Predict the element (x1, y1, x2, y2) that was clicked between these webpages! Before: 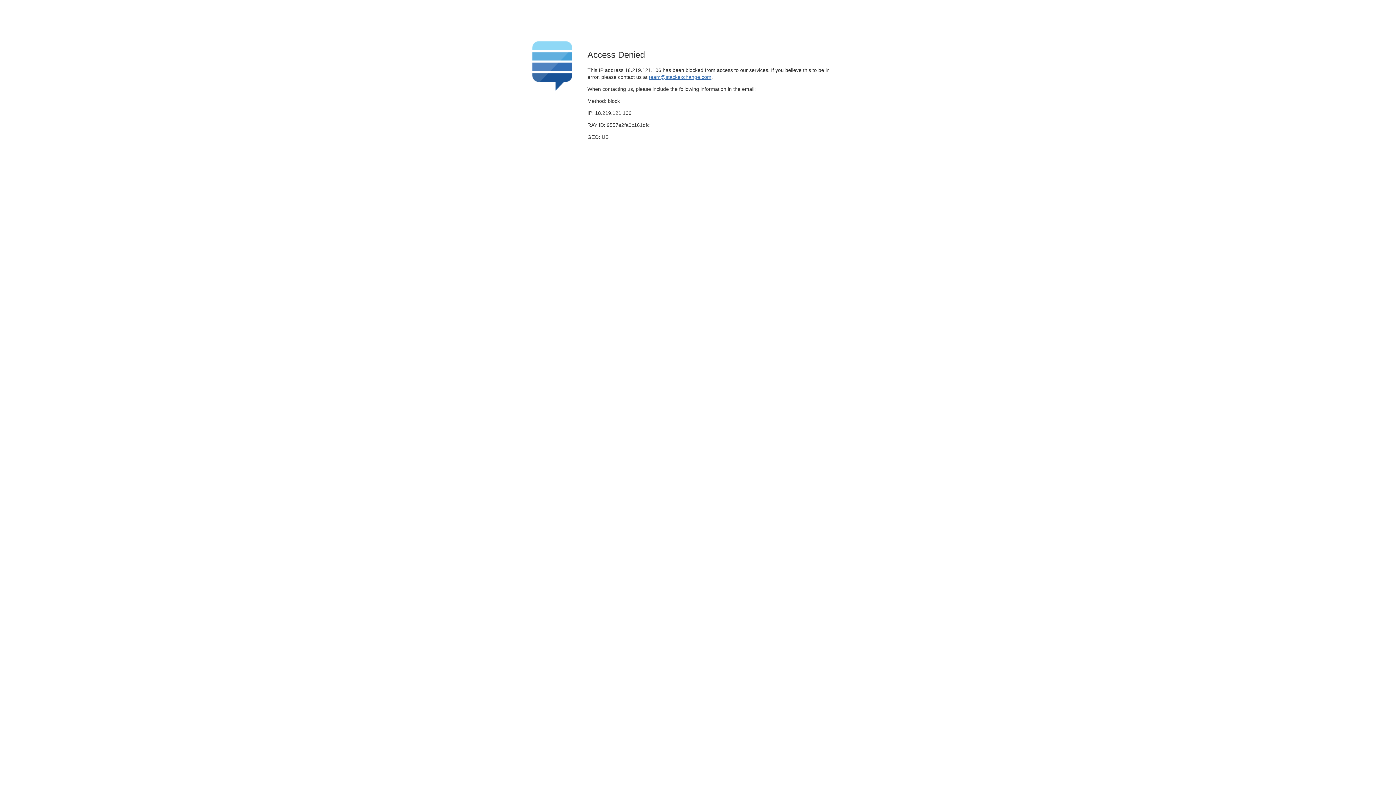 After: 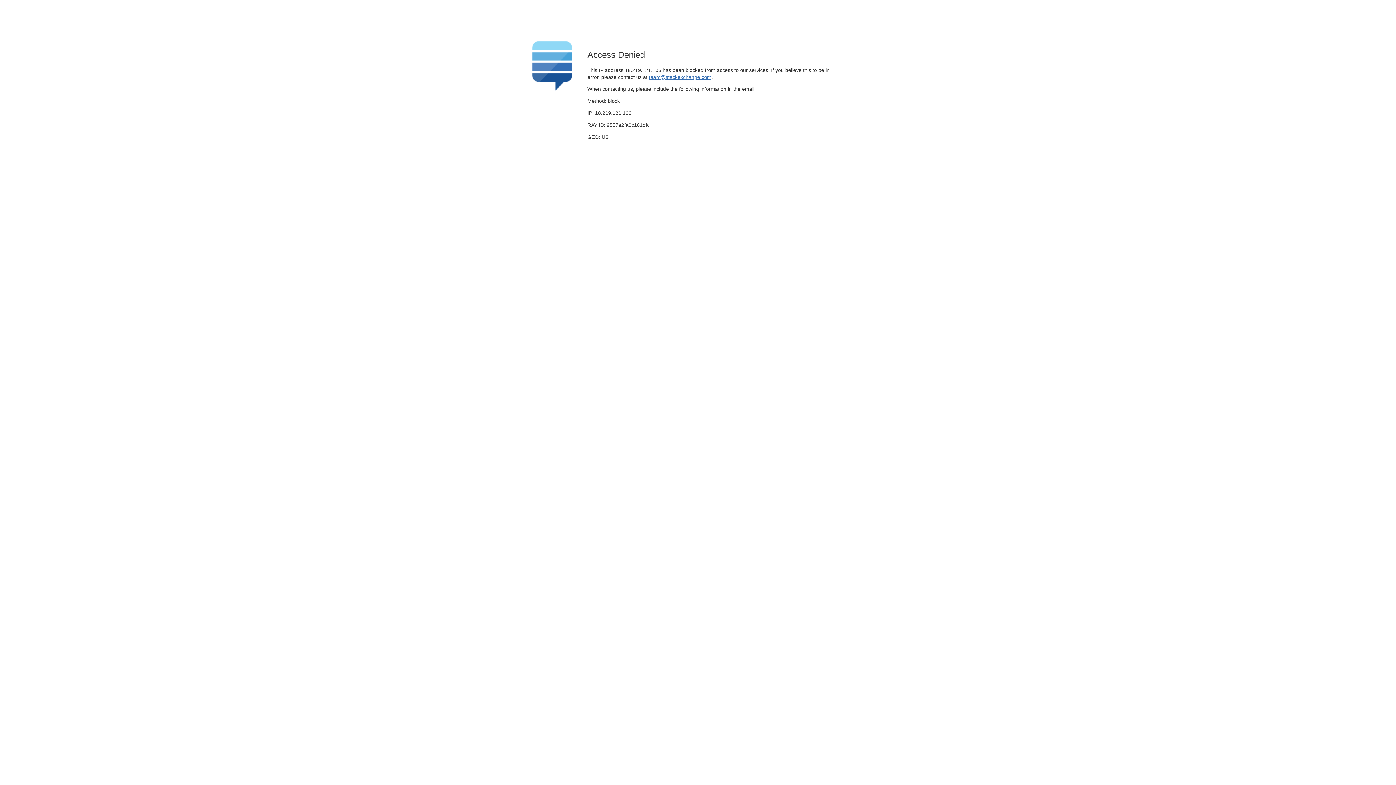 Action: label: team@stackexchange.com bbox: (649, 74, 711, 79)